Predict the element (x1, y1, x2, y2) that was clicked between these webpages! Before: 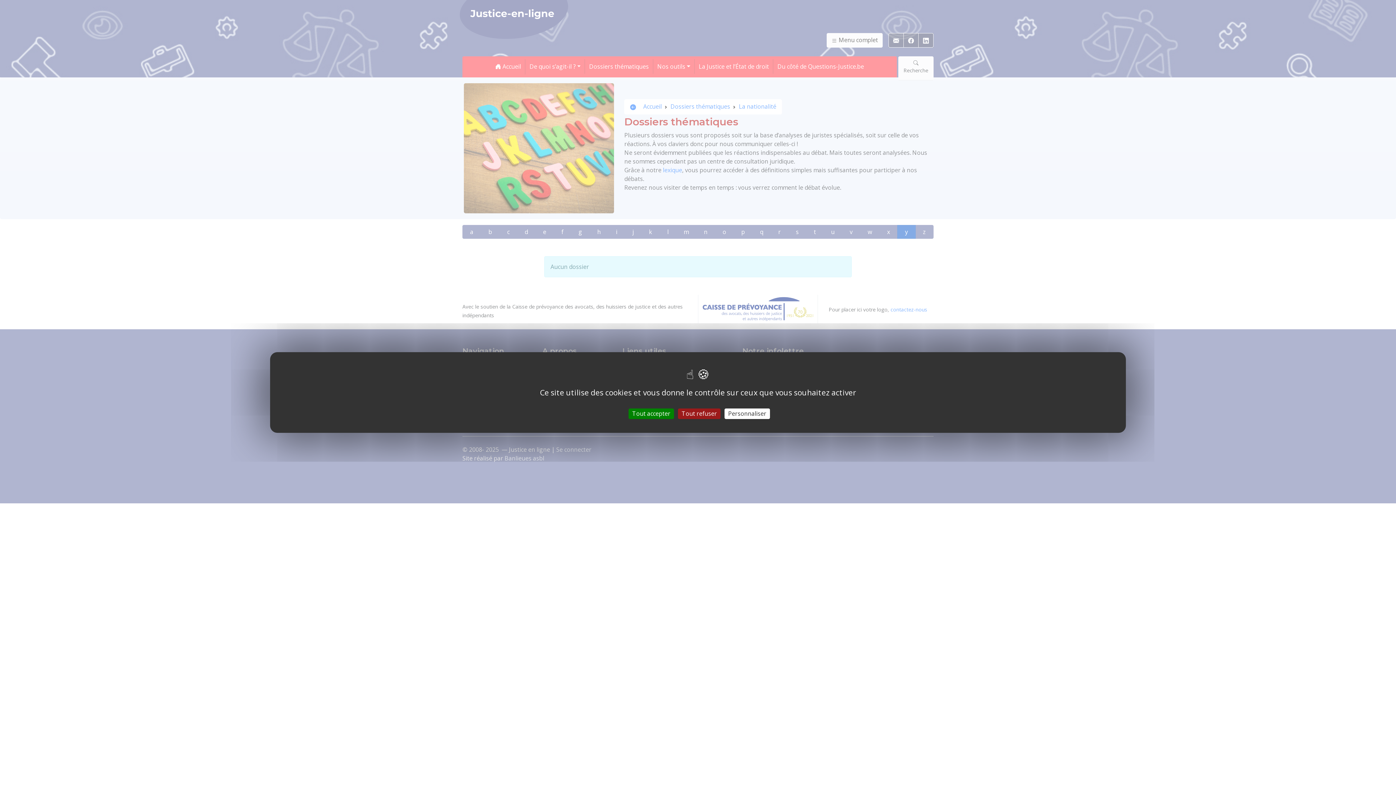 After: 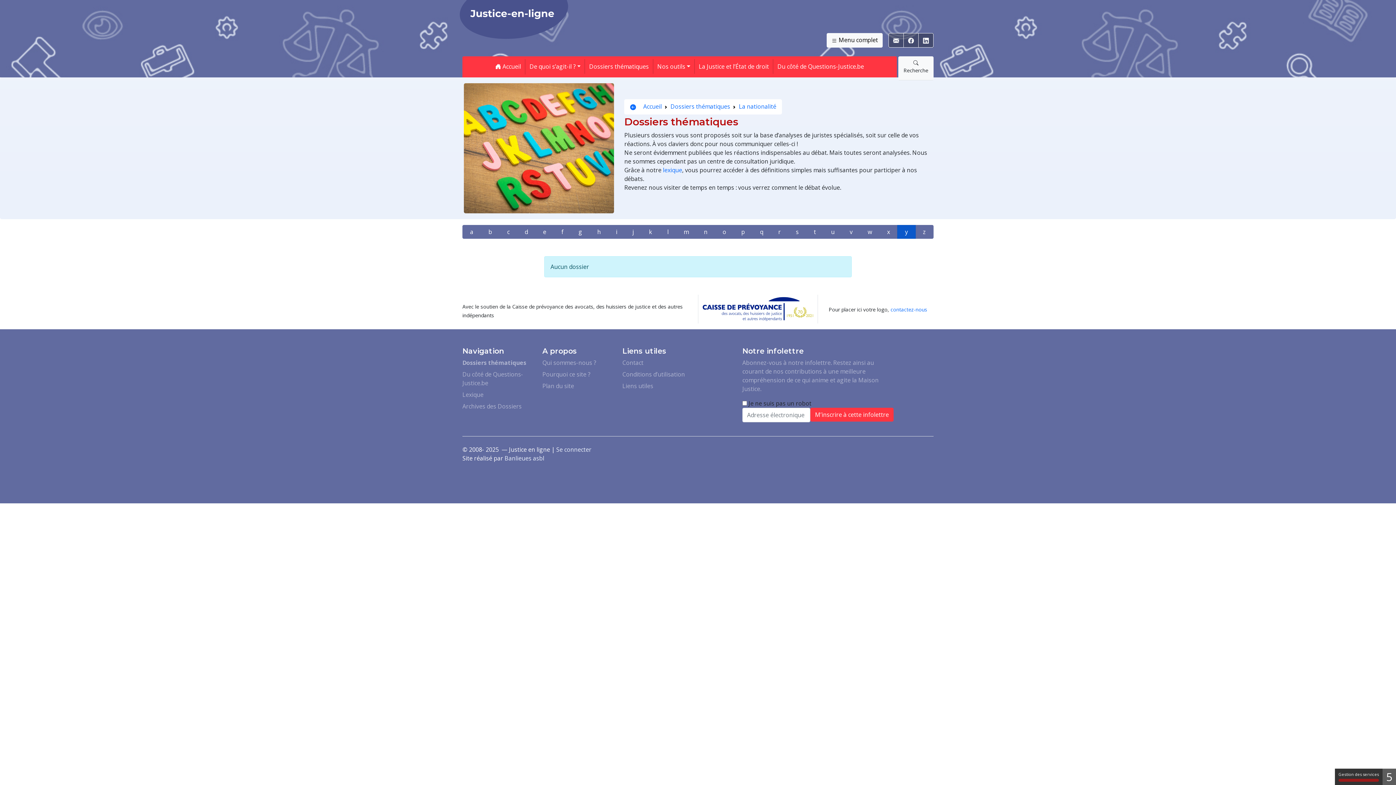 Action: label: Tout refuser bbox: (678, 408, 720, 419)